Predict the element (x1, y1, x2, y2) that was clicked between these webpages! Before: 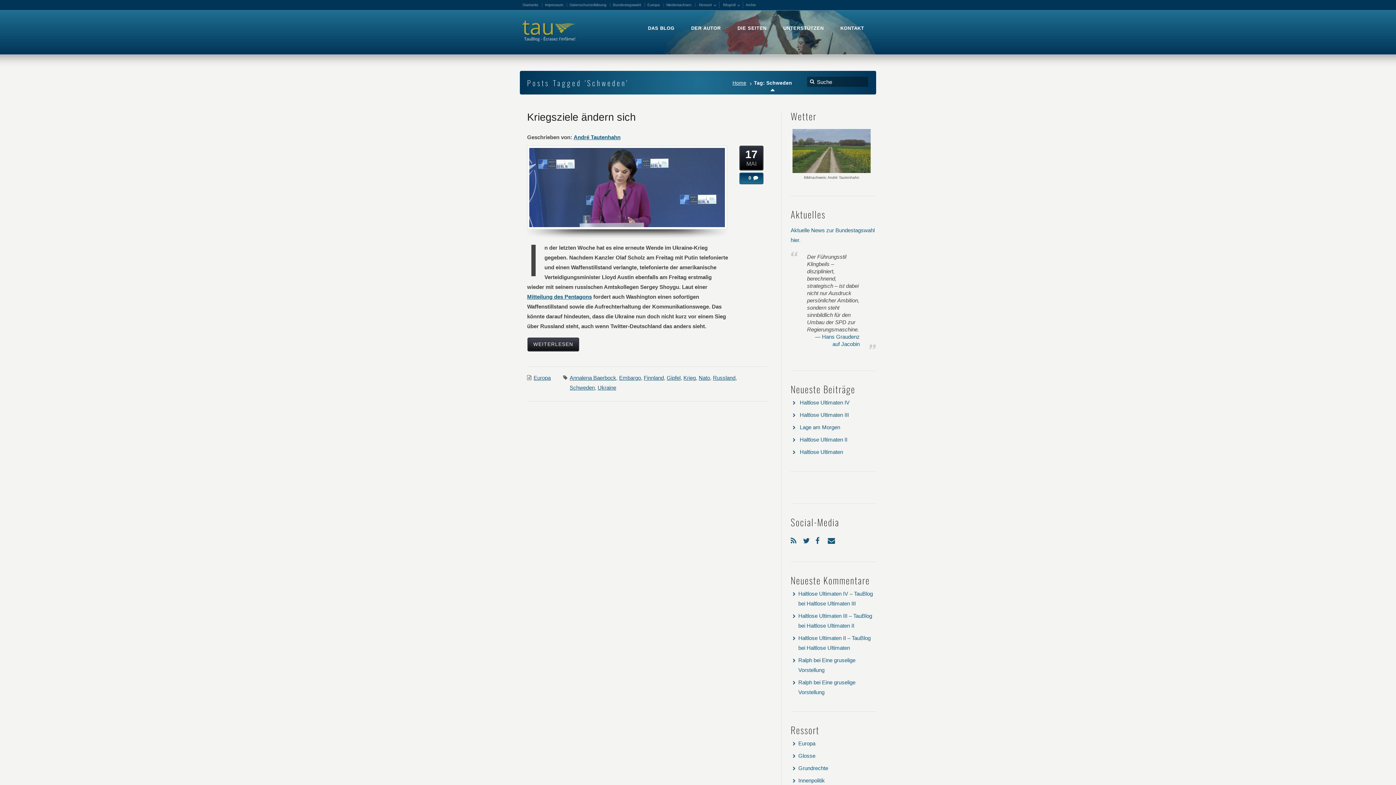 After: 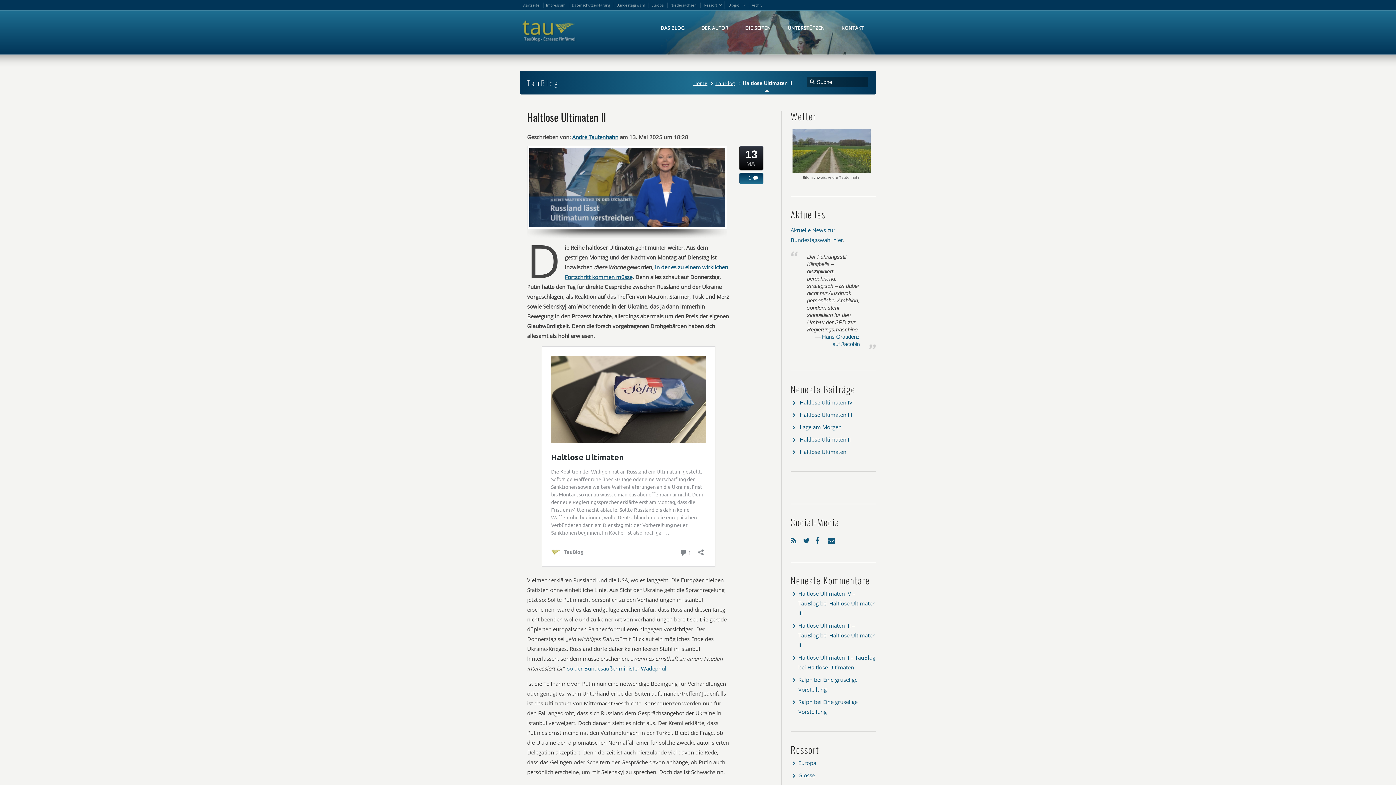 Action: label: Haltlose Ultimaten II – TauBlog bbox: (798, 635, 870, 641)